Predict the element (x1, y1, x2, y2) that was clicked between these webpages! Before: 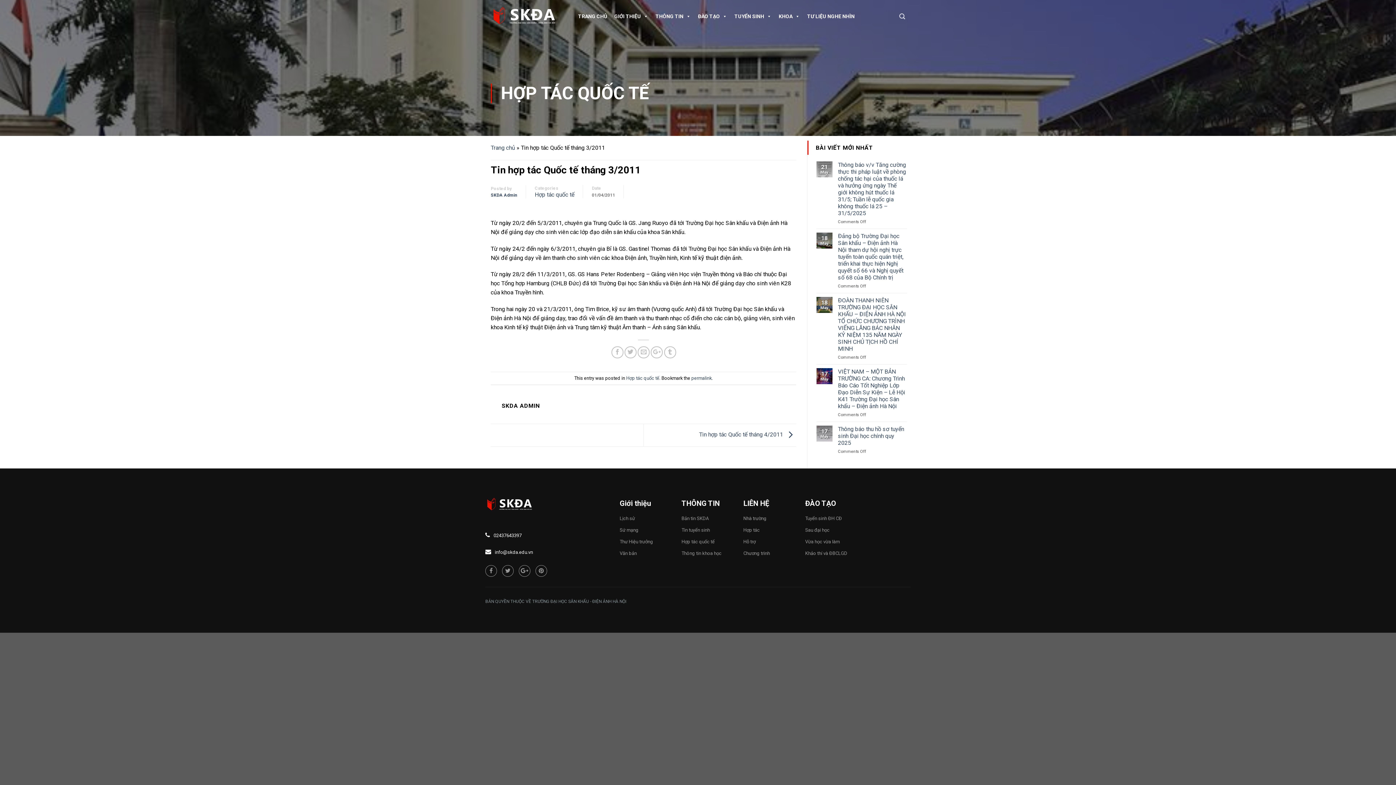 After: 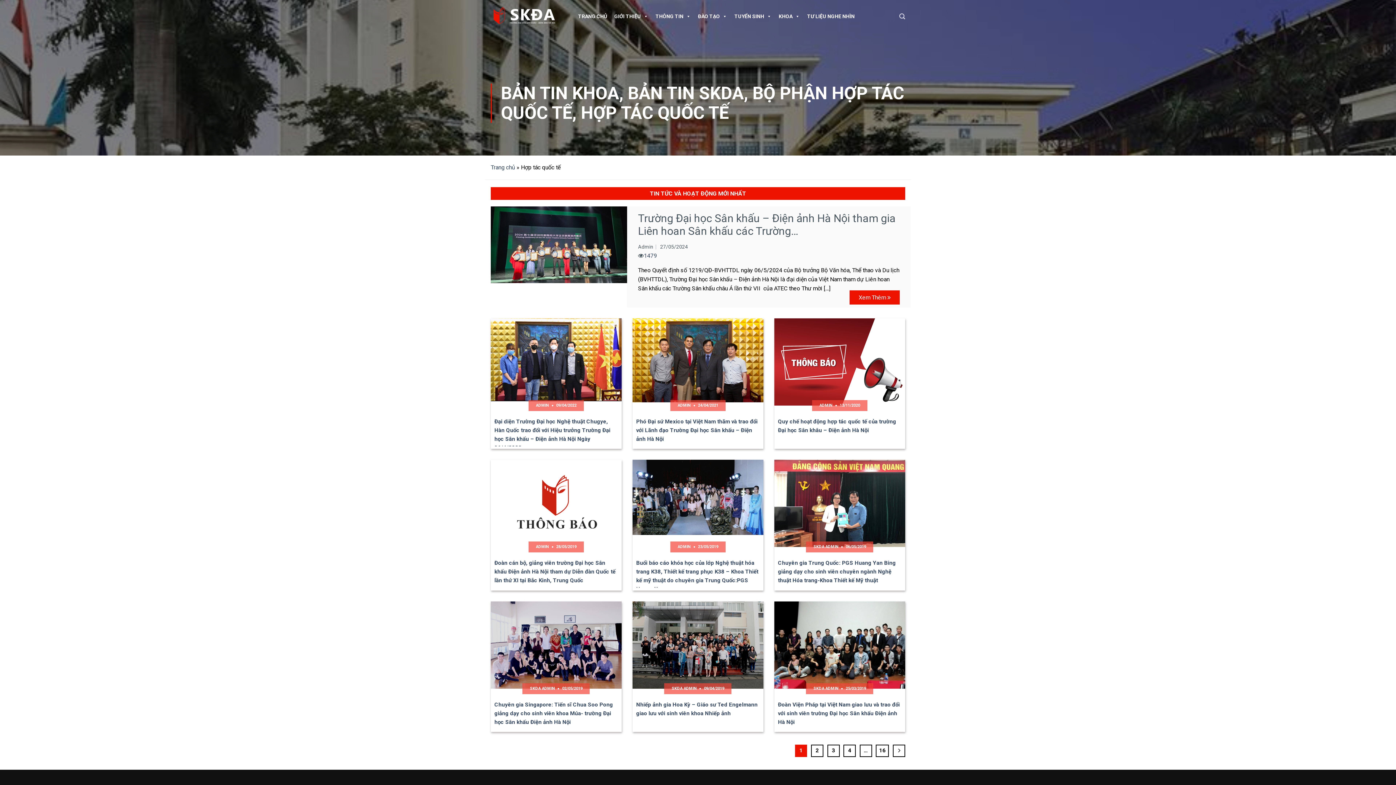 Action: bbox: (681, 536, 714, 547) label: Hợp tác quốc tế